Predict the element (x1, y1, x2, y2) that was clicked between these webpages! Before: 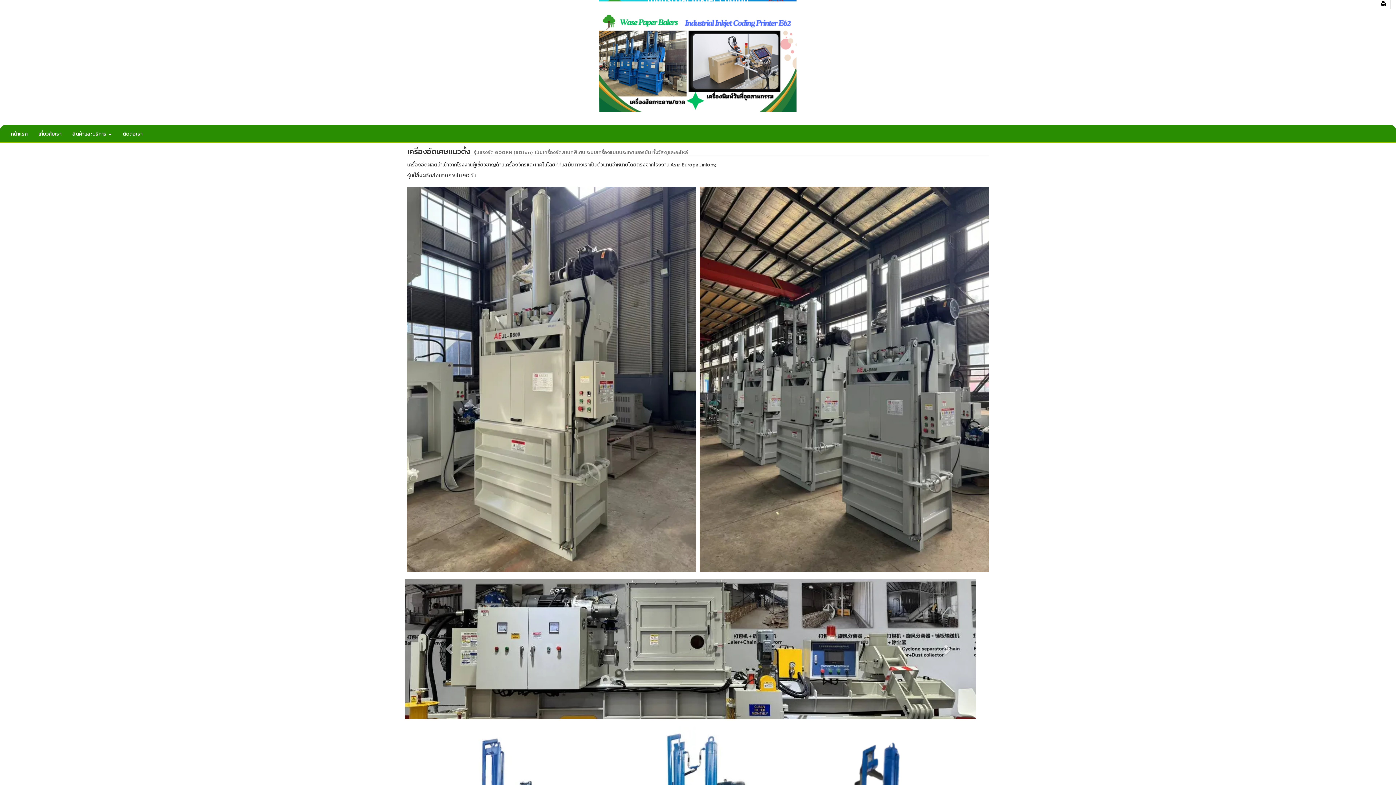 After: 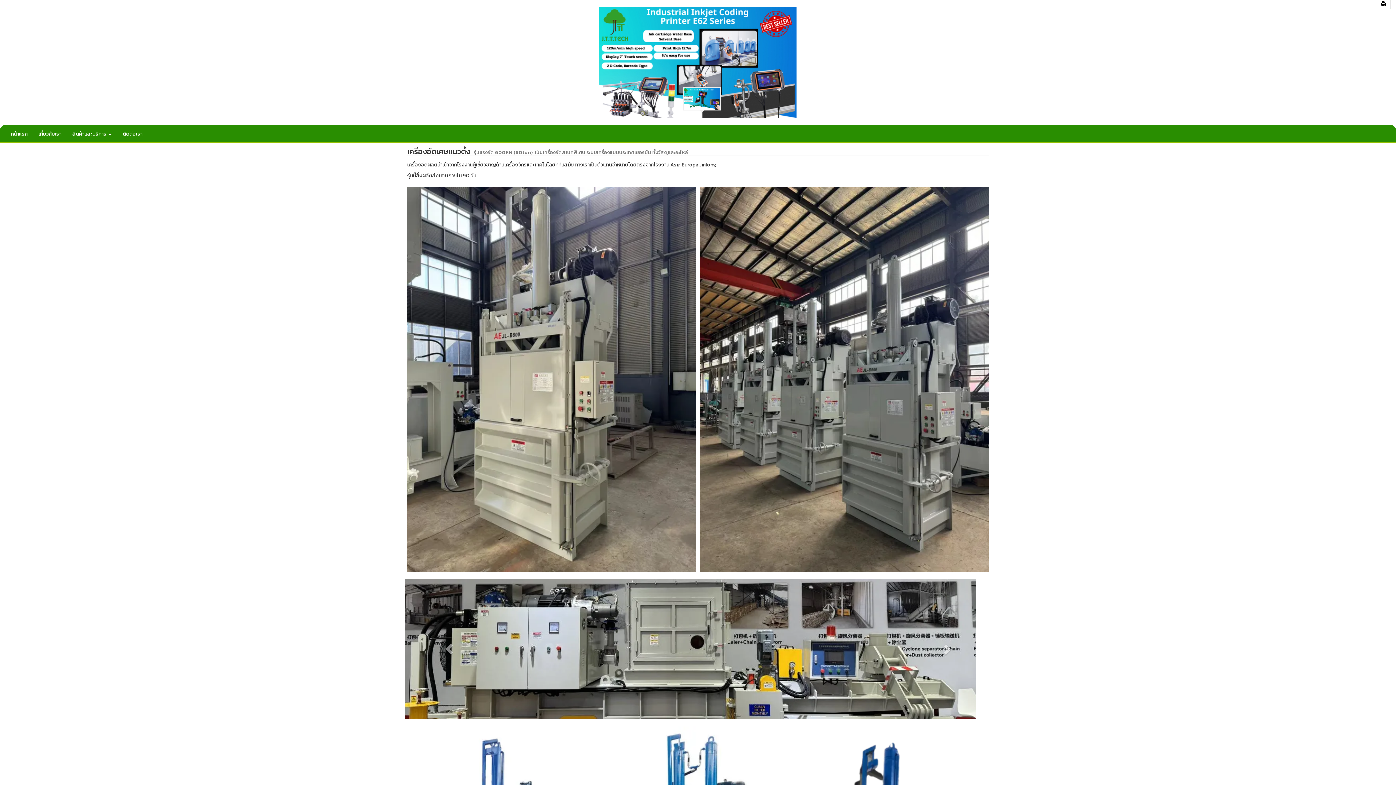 Action: bbox: (698, 114, 705, 121)